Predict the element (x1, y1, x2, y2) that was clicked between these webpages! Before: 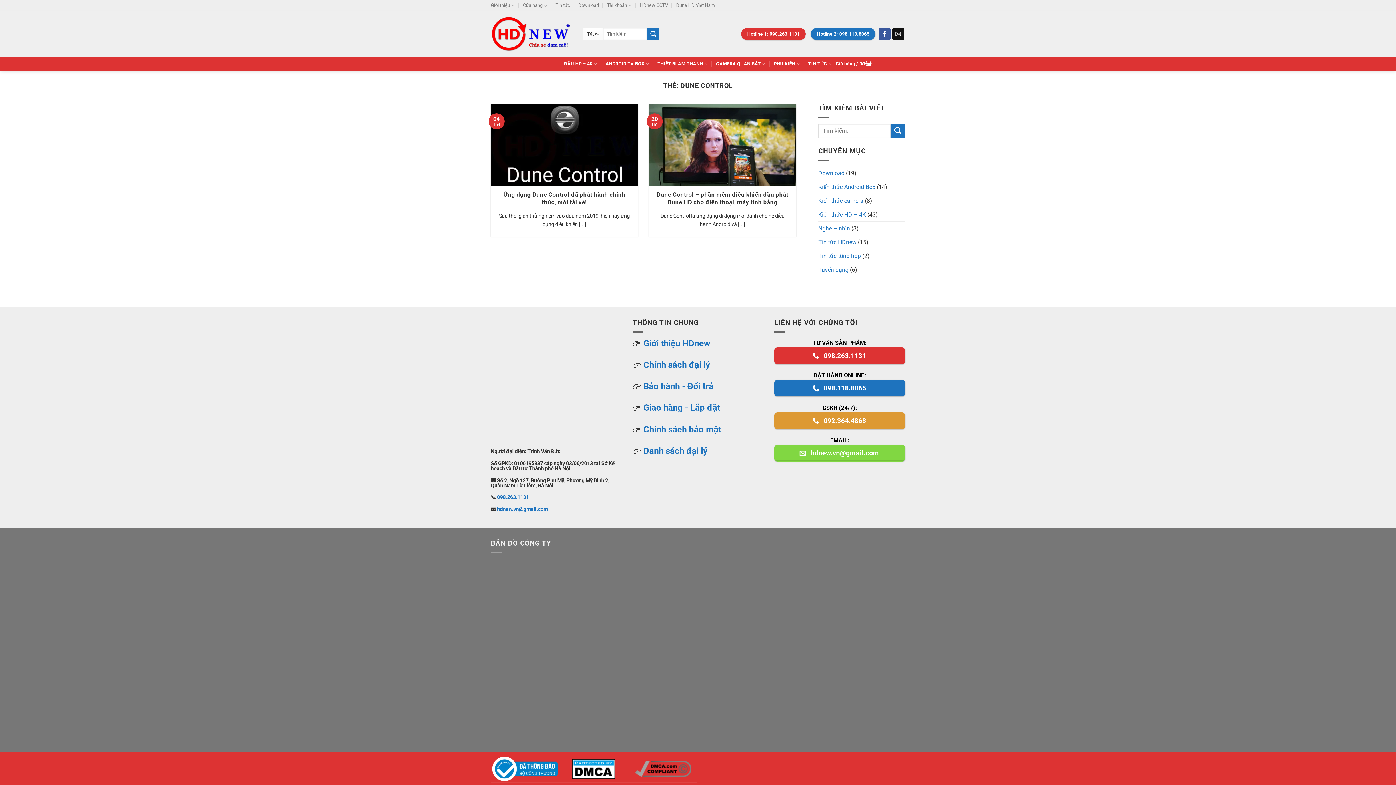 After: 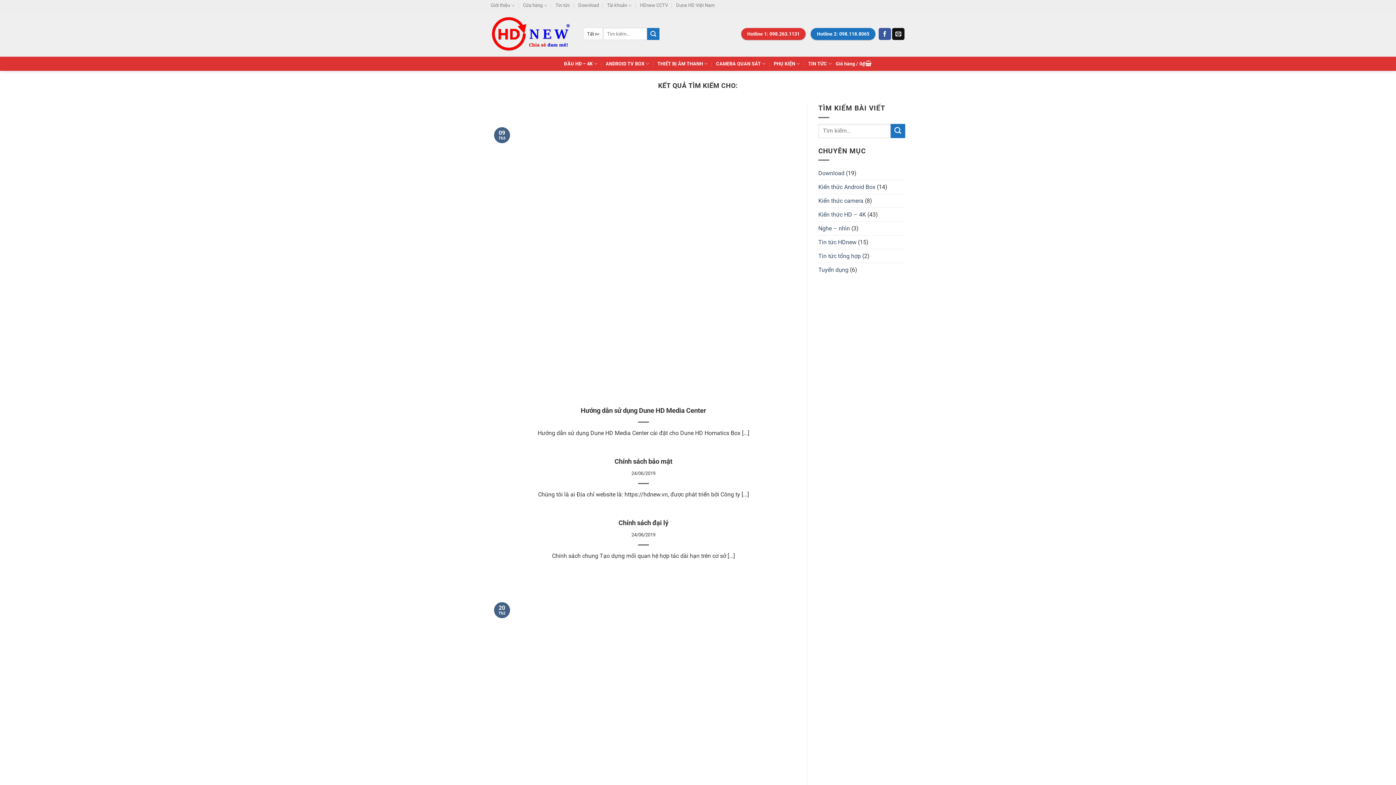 Action: bbox: (890, 123, 905, 138) label: Submit